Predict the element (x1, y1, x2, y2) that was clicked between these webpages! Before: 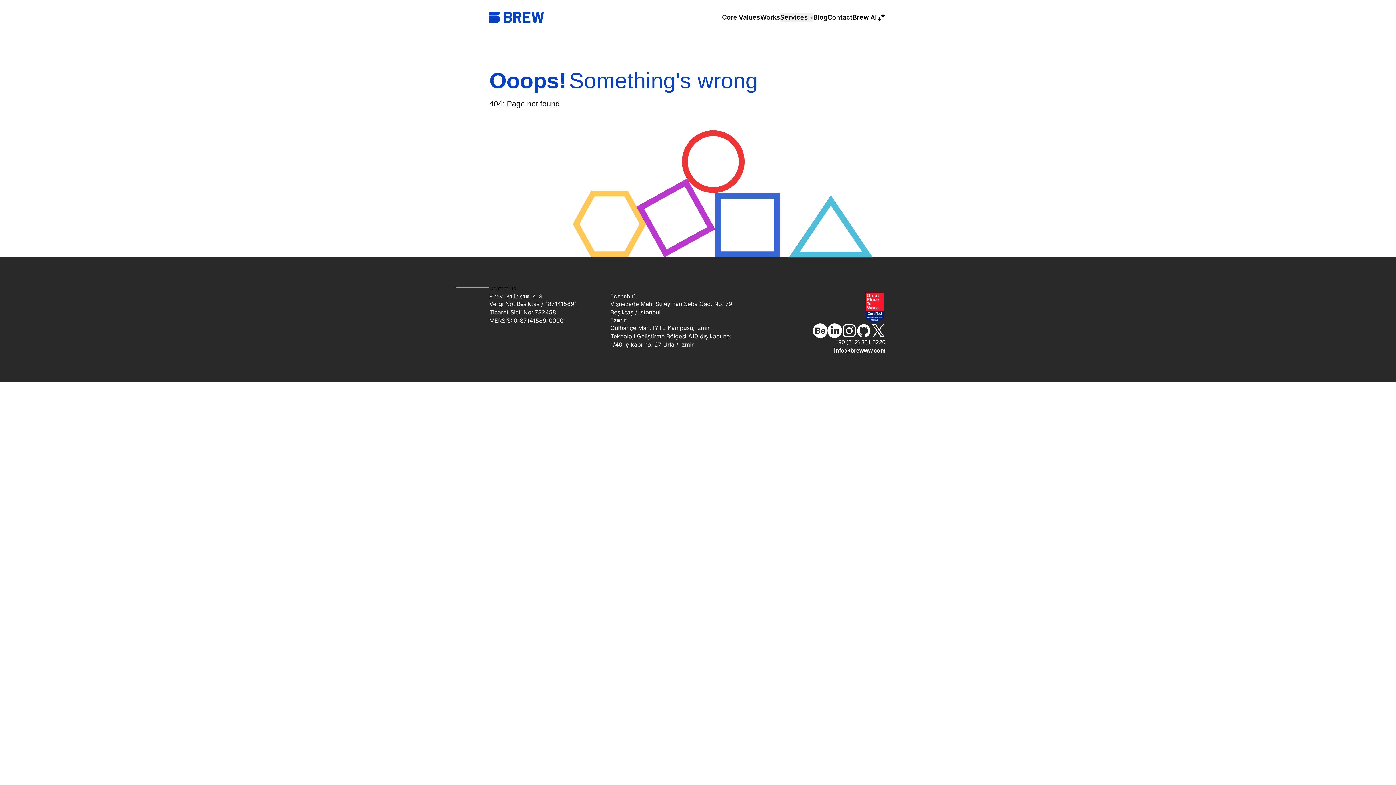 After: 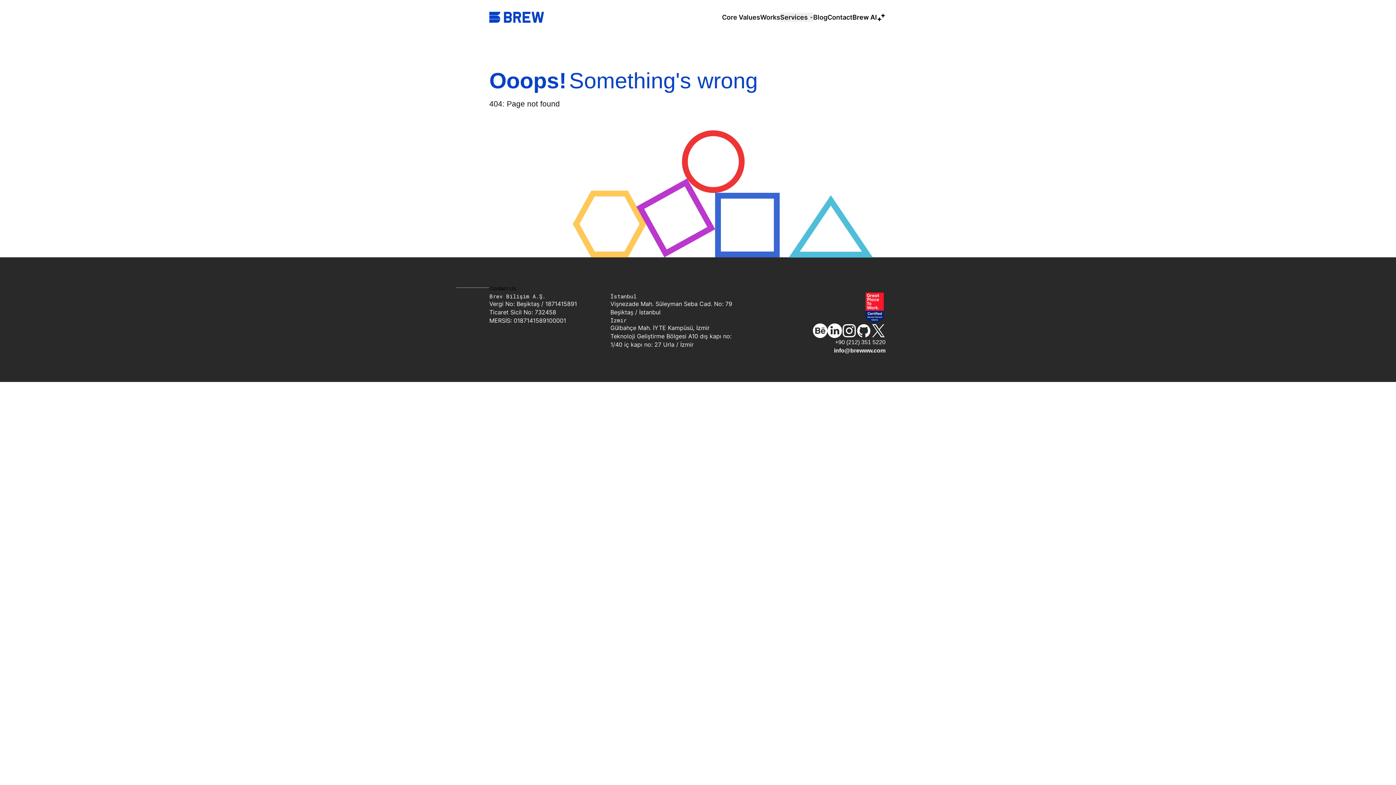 Action: bbox: (871, 323, 885, 338)